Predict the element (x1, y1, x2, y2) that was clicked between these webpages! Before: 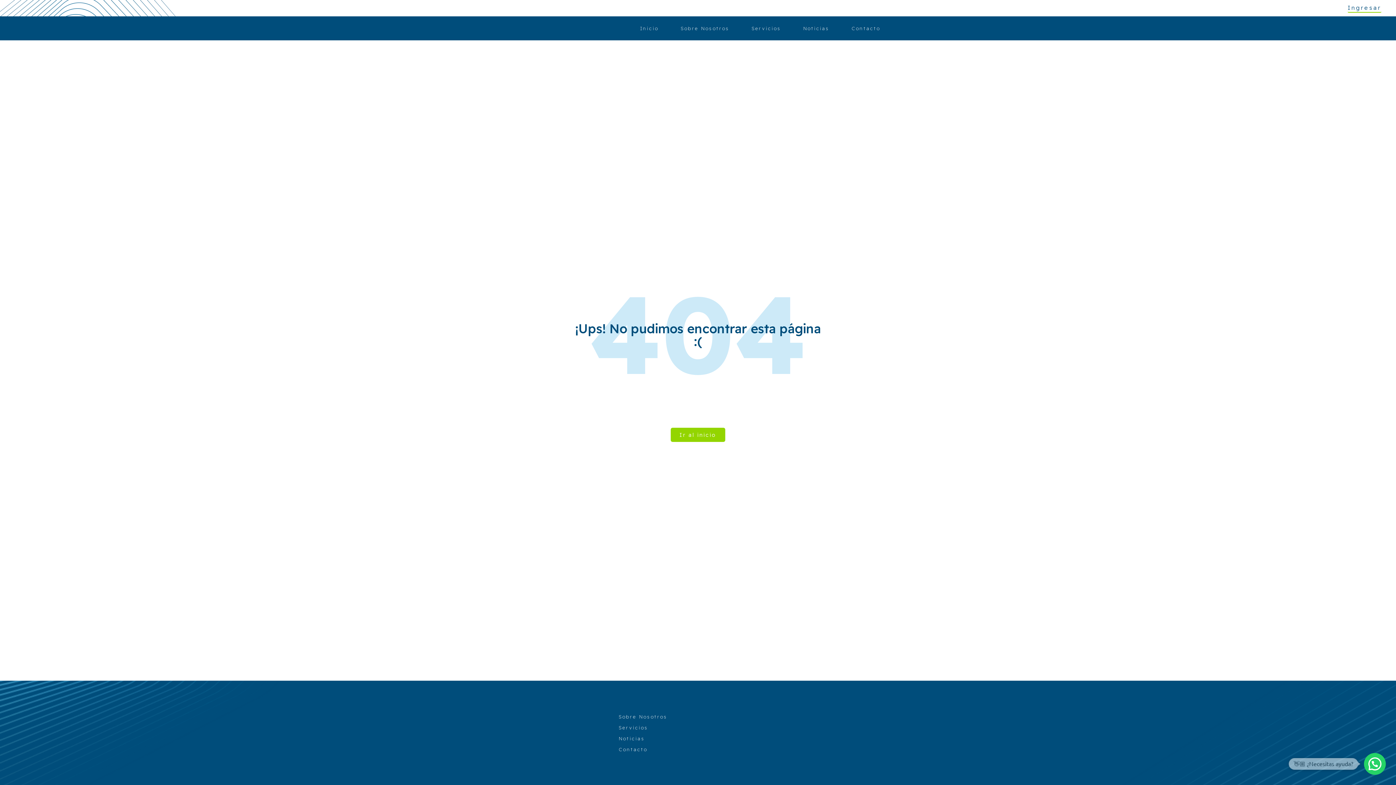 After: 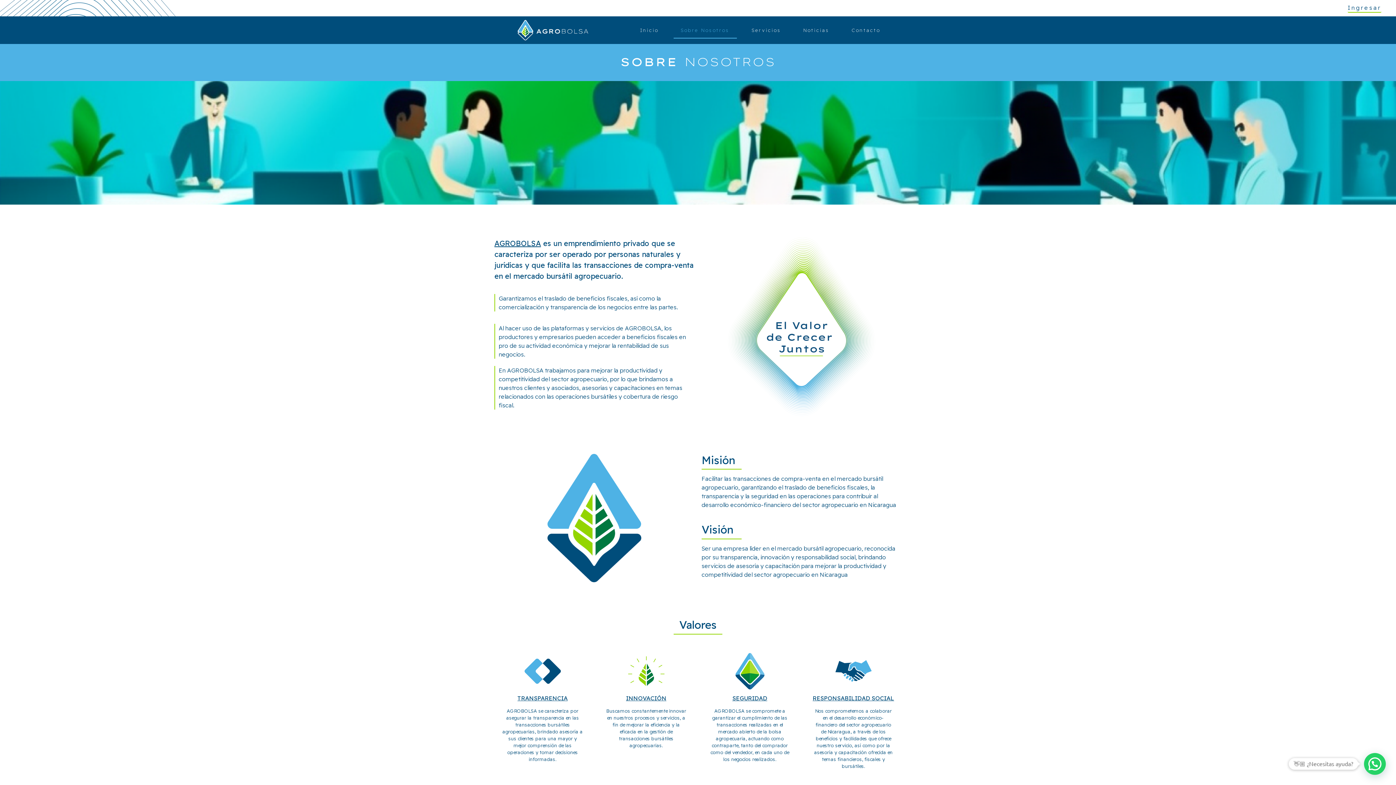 Action: bbox: (618, 714, 667, 719) label: Sobre Nosotros